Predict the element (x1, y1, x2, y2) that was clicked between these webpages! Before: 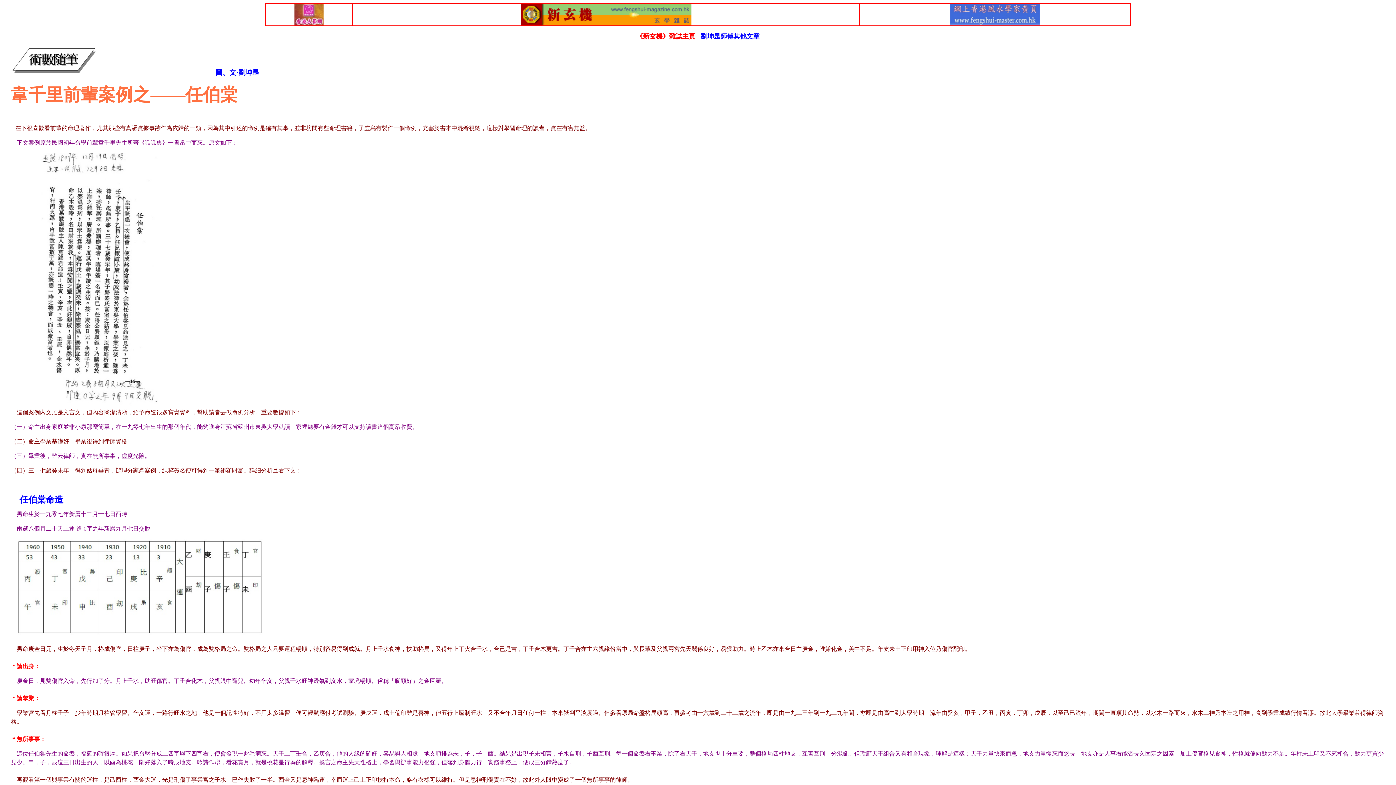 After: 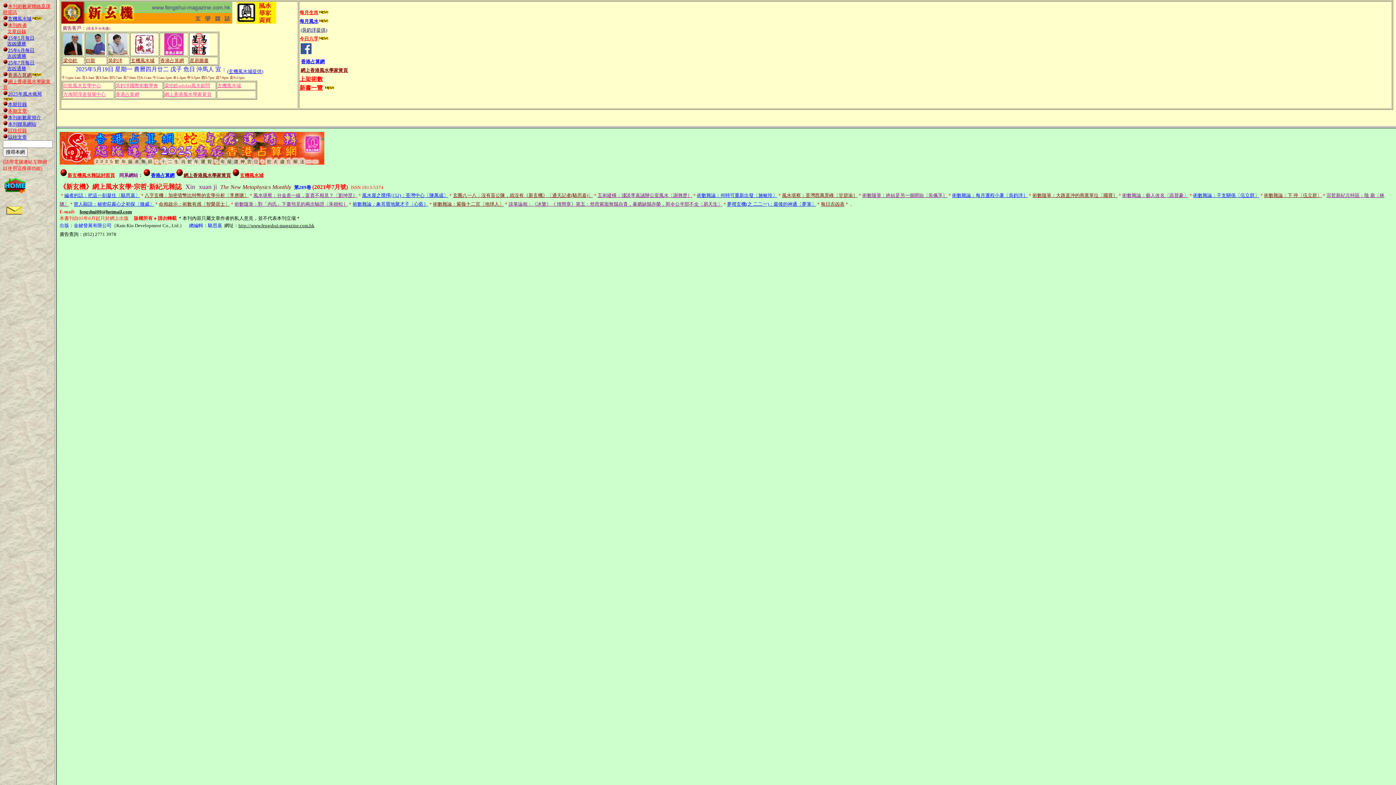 Action: label: 《新玄機》雜誌主頁 bbox: (636, 33, 695, 39)